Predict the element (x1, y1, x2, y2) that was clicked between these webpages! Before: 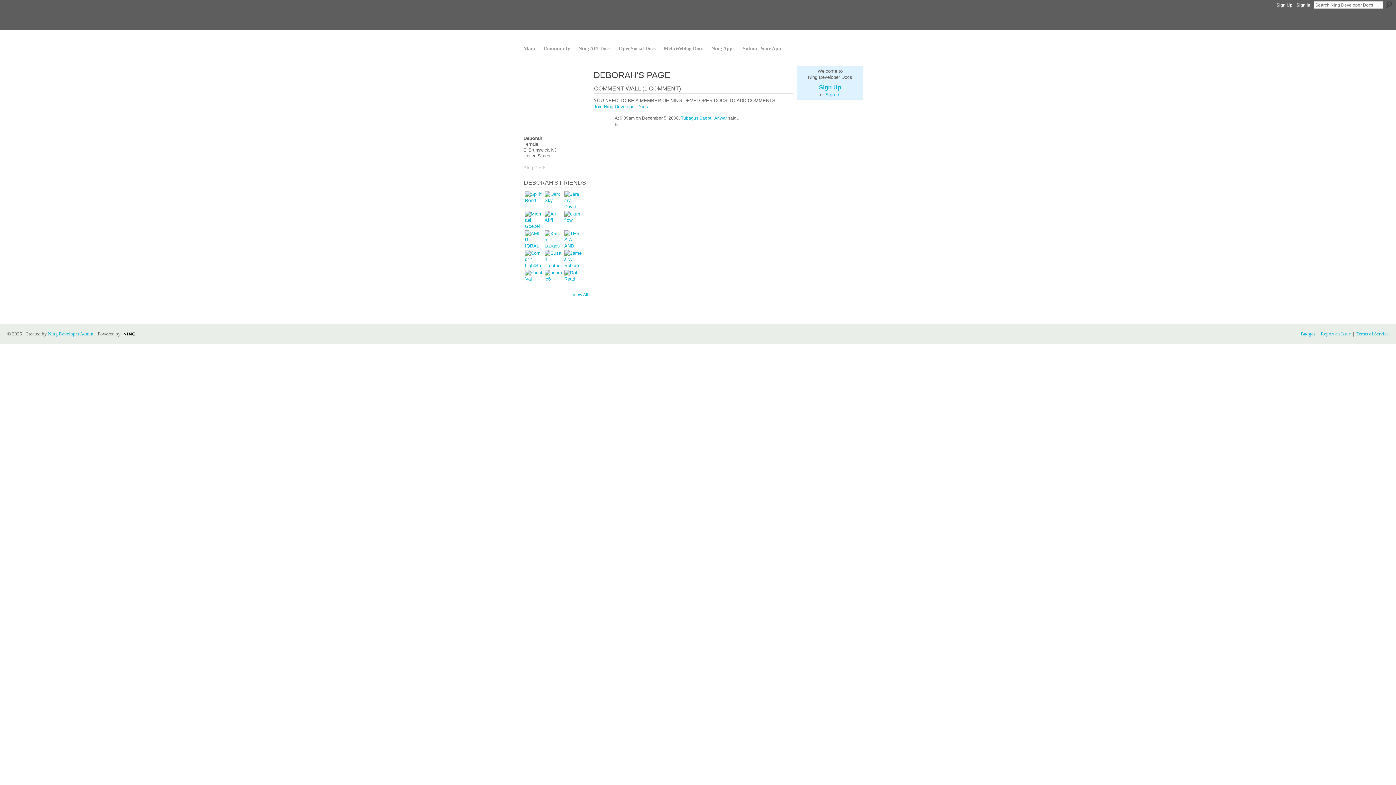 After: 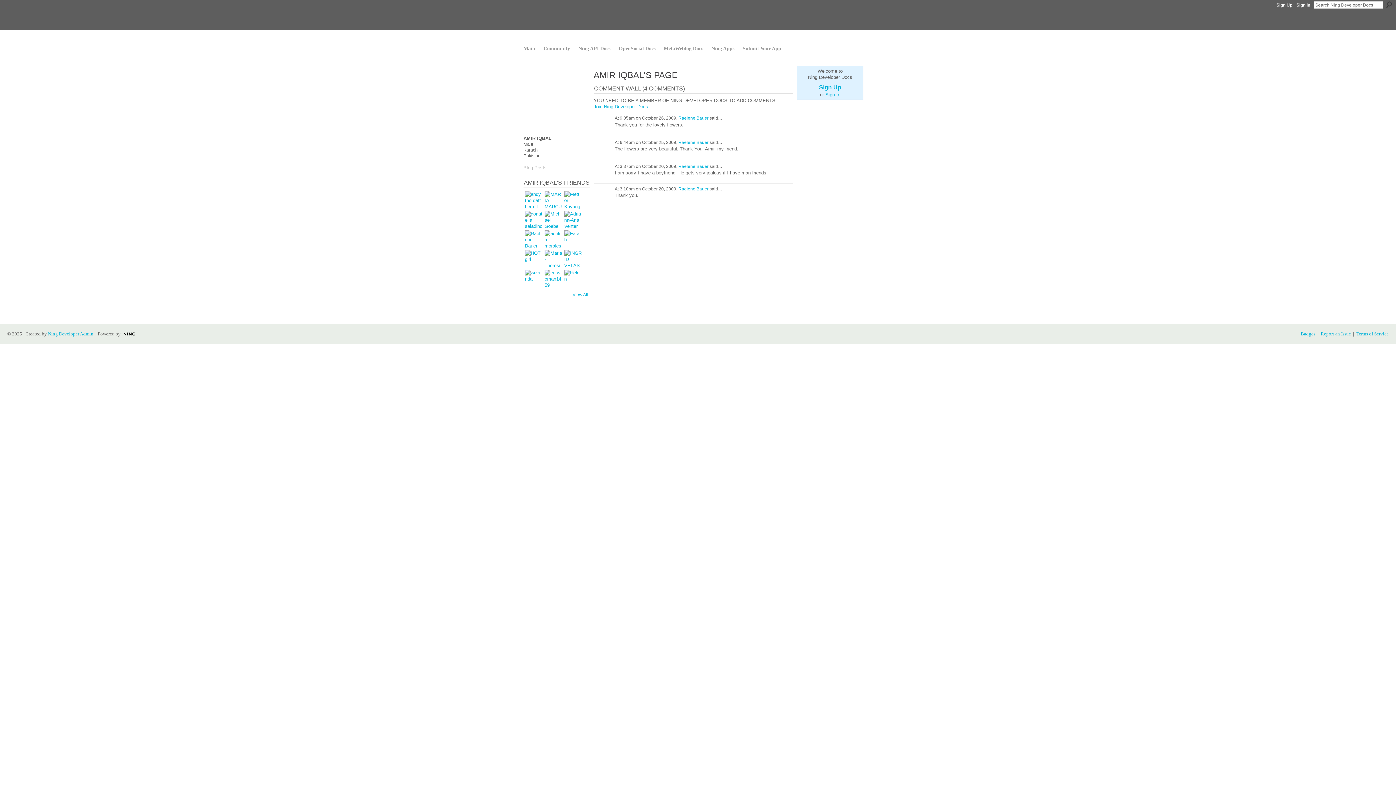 Action: bbox: (525, 230, 542, 248)